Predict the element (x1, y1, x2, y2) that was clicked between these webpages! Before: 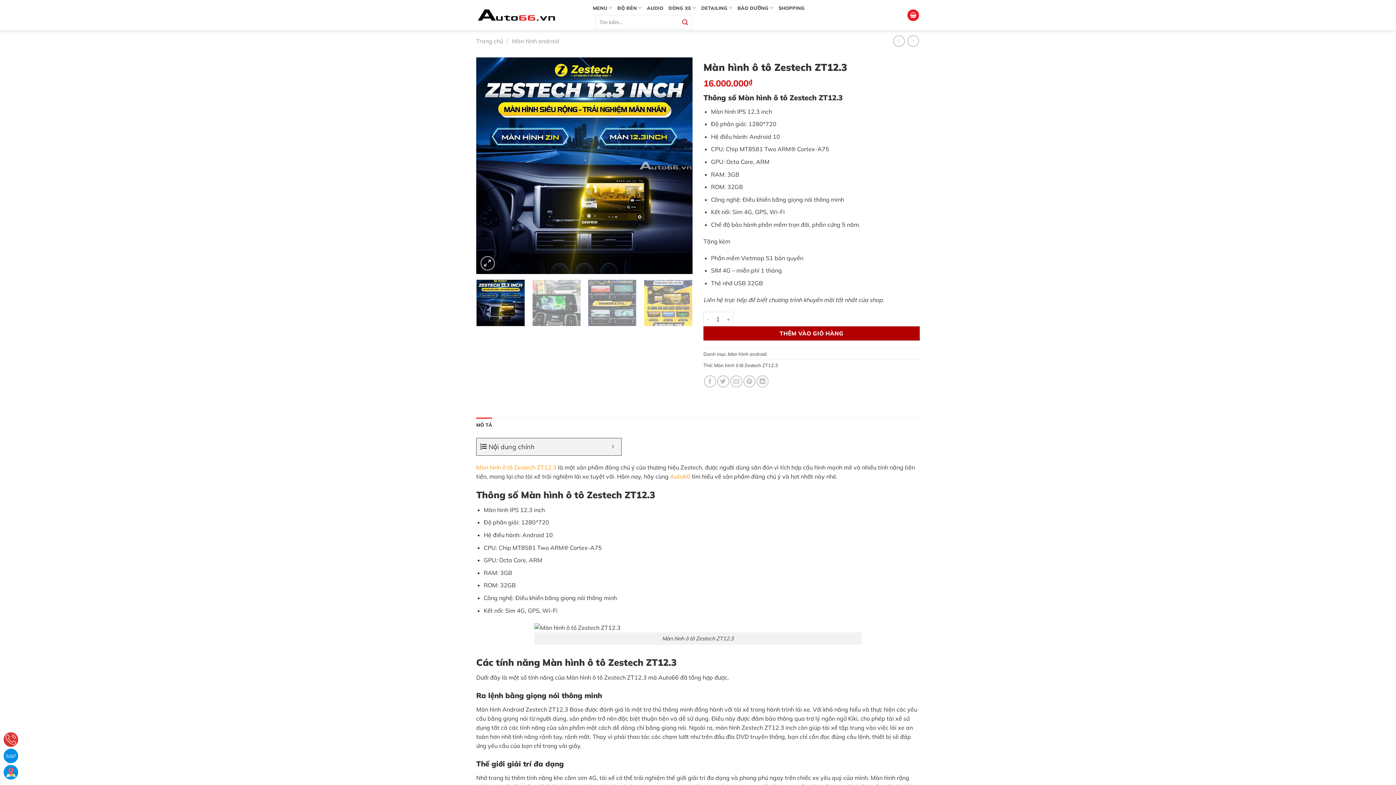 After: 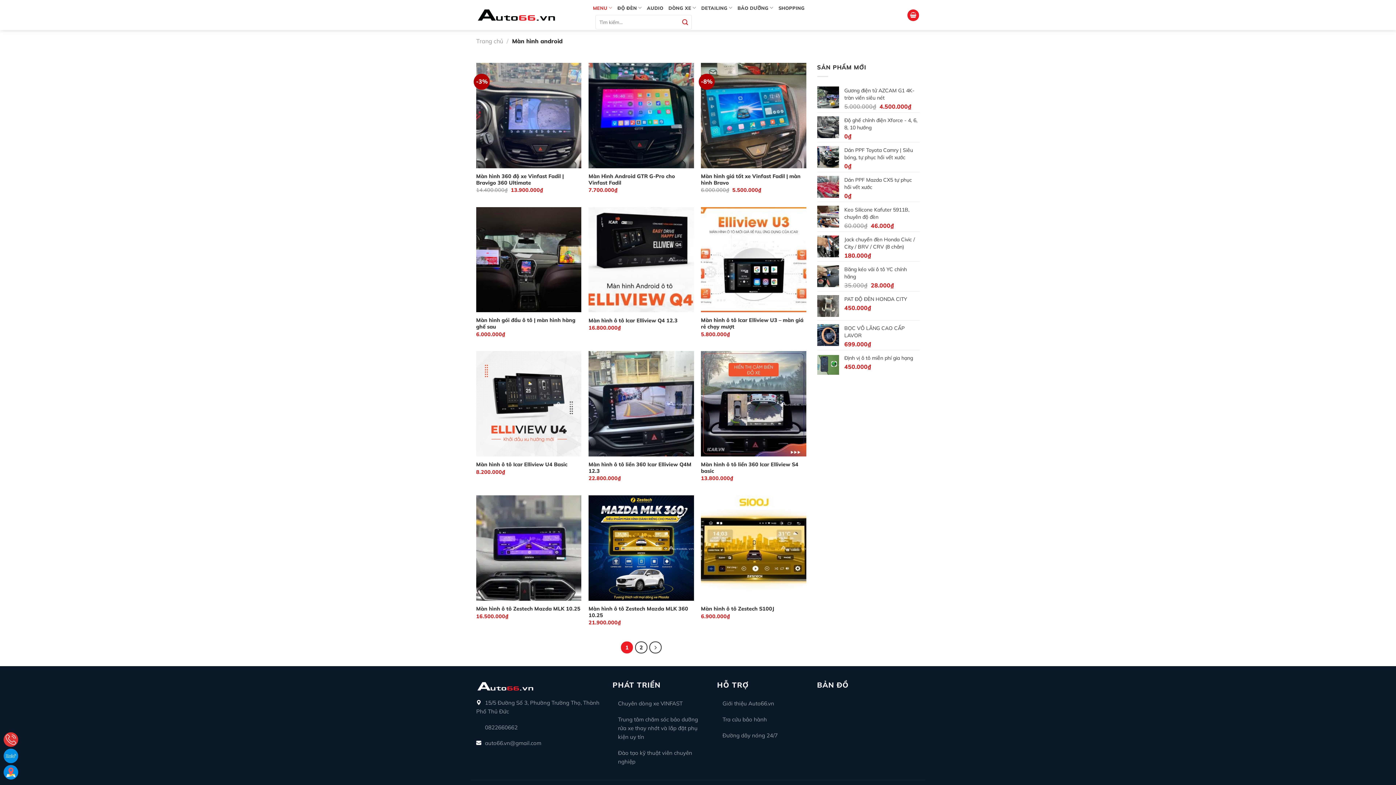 Action: bbox: (512, 37, 559, 44) label: Màn hình android